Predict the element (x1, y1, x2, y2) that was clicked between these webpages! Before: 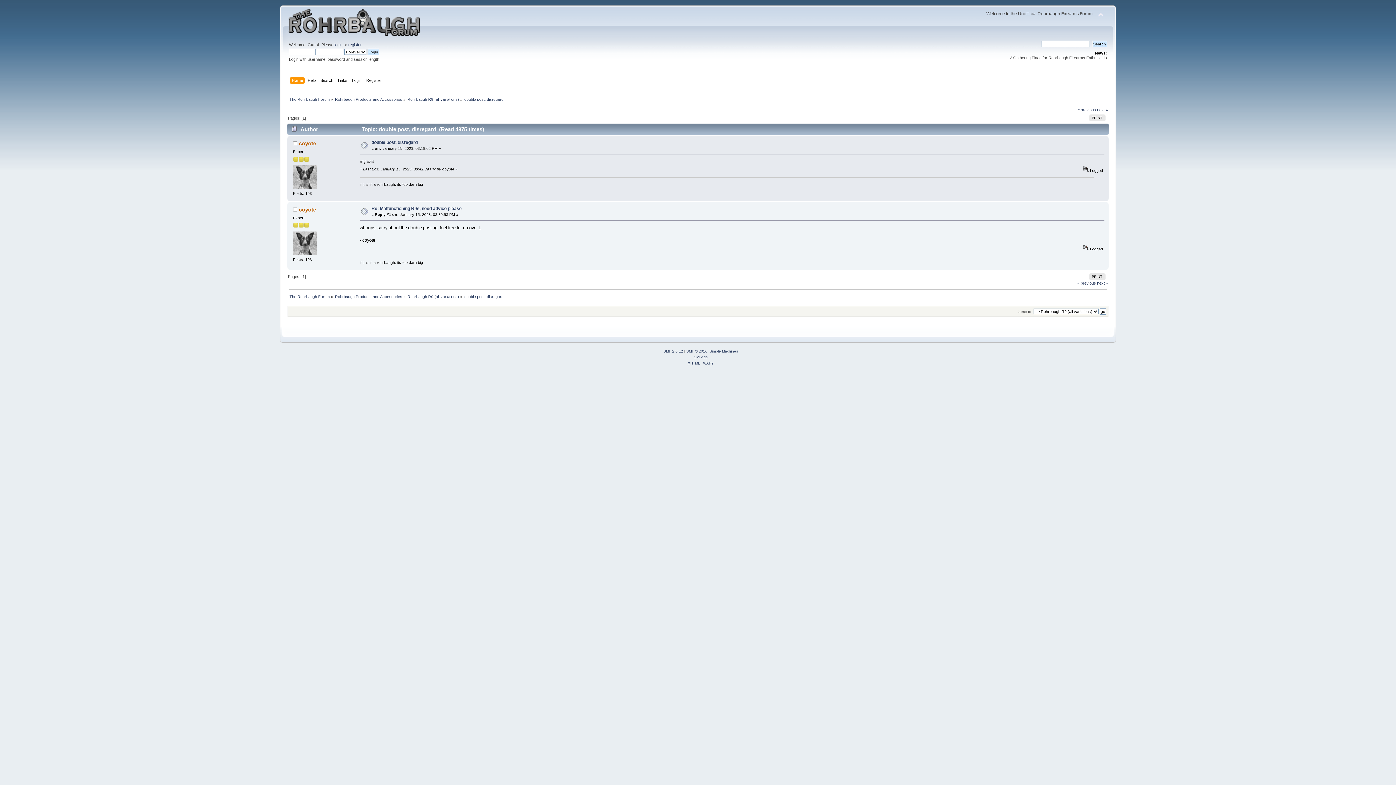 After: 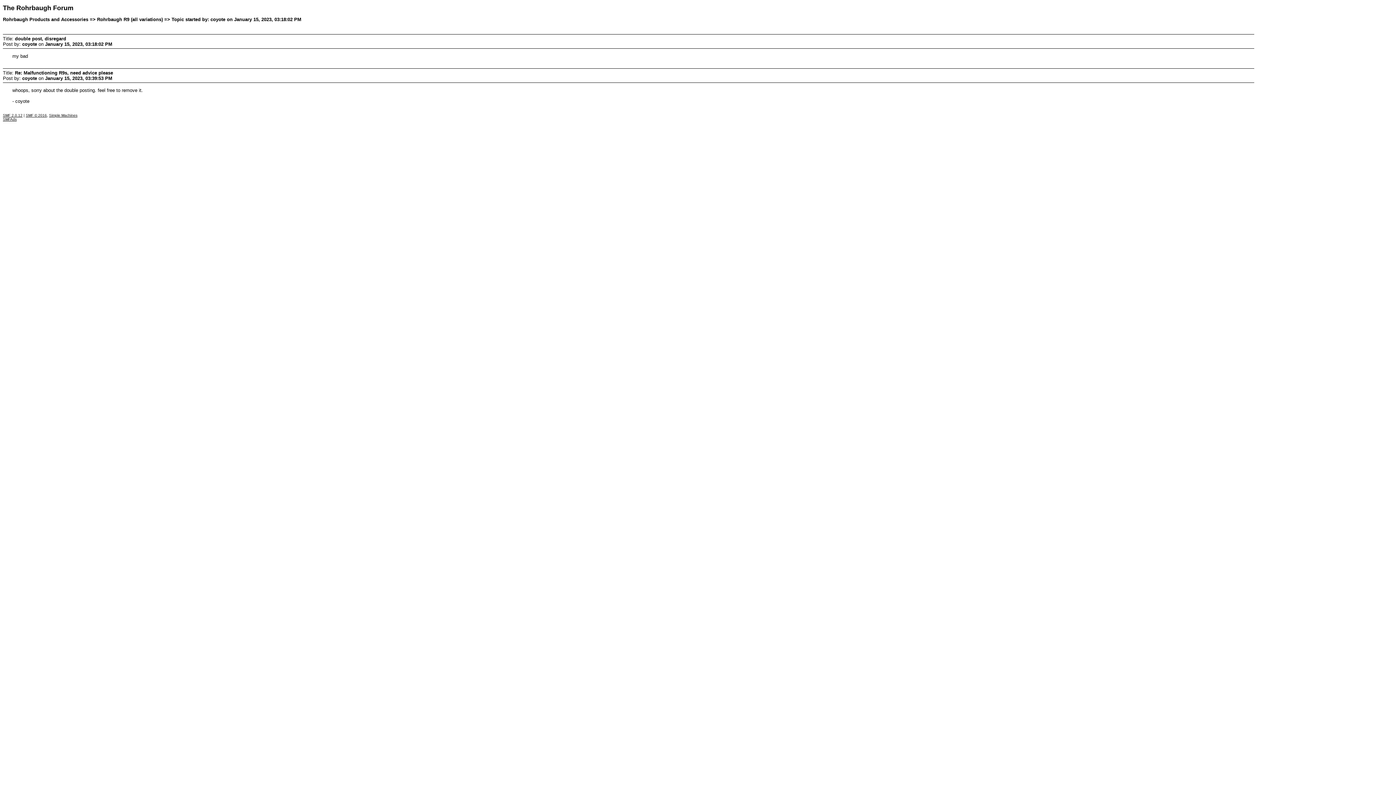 Action: bbox: (1089, 114, 1105, 121) label: PRINT